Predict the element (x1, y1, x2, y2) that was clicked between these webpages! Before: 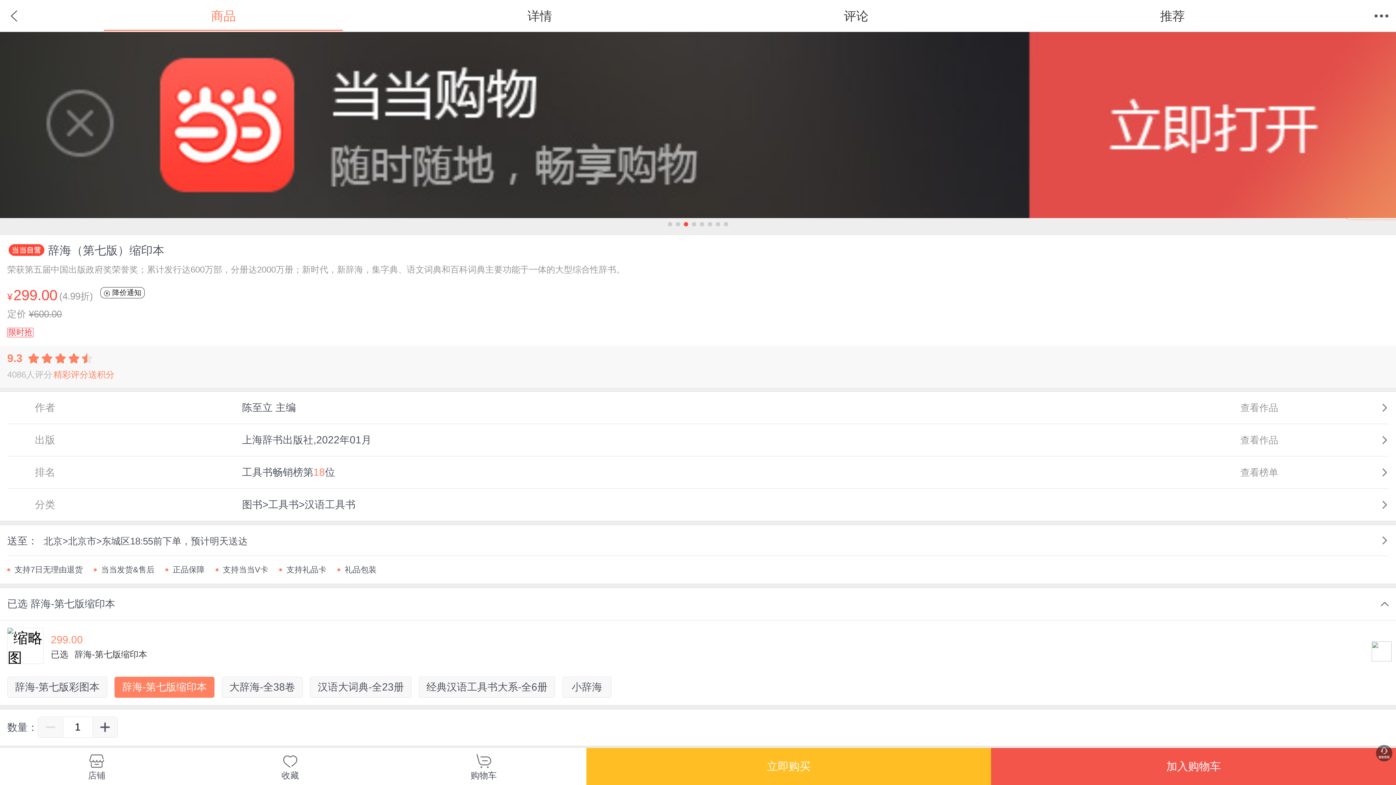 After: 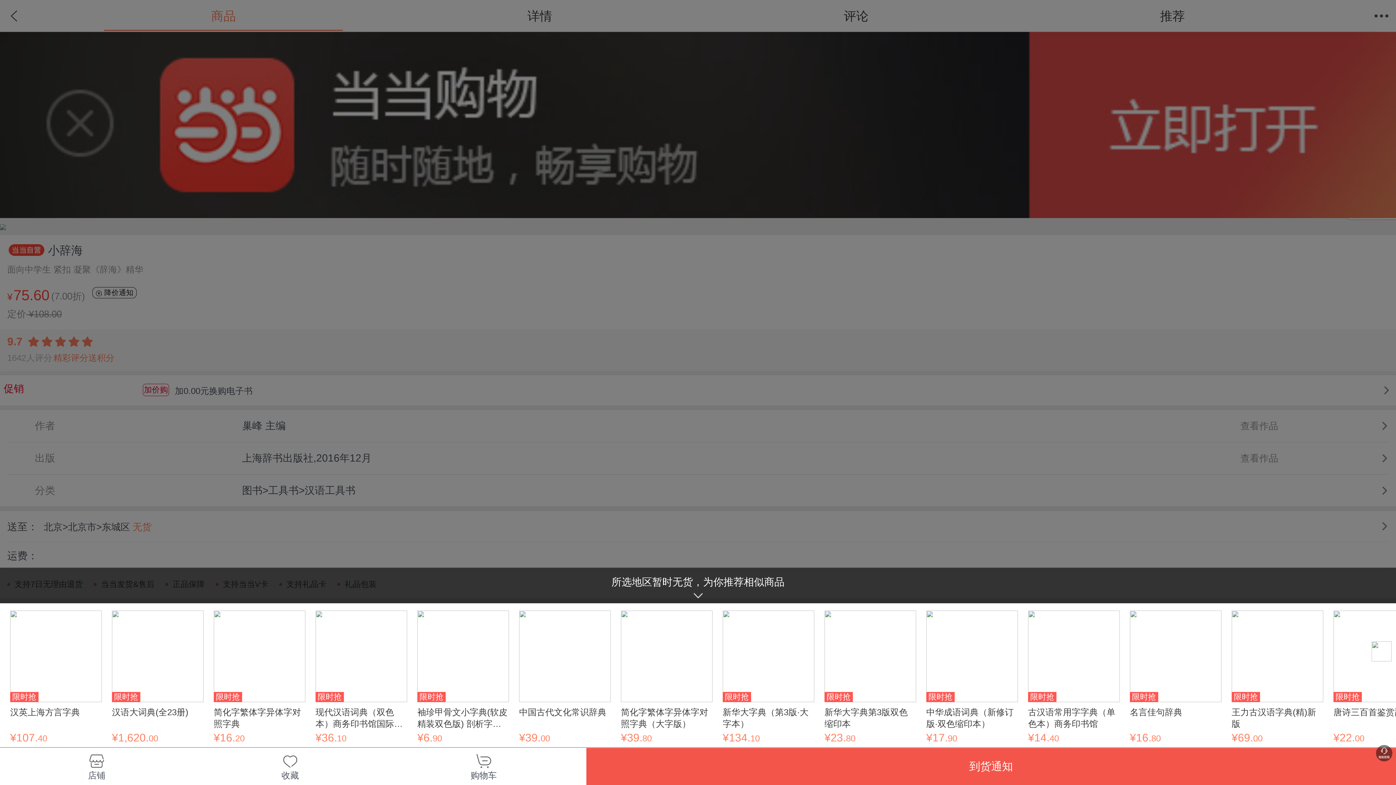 Action: label: 小辞海 bbox: (571, 681, 602, 693)